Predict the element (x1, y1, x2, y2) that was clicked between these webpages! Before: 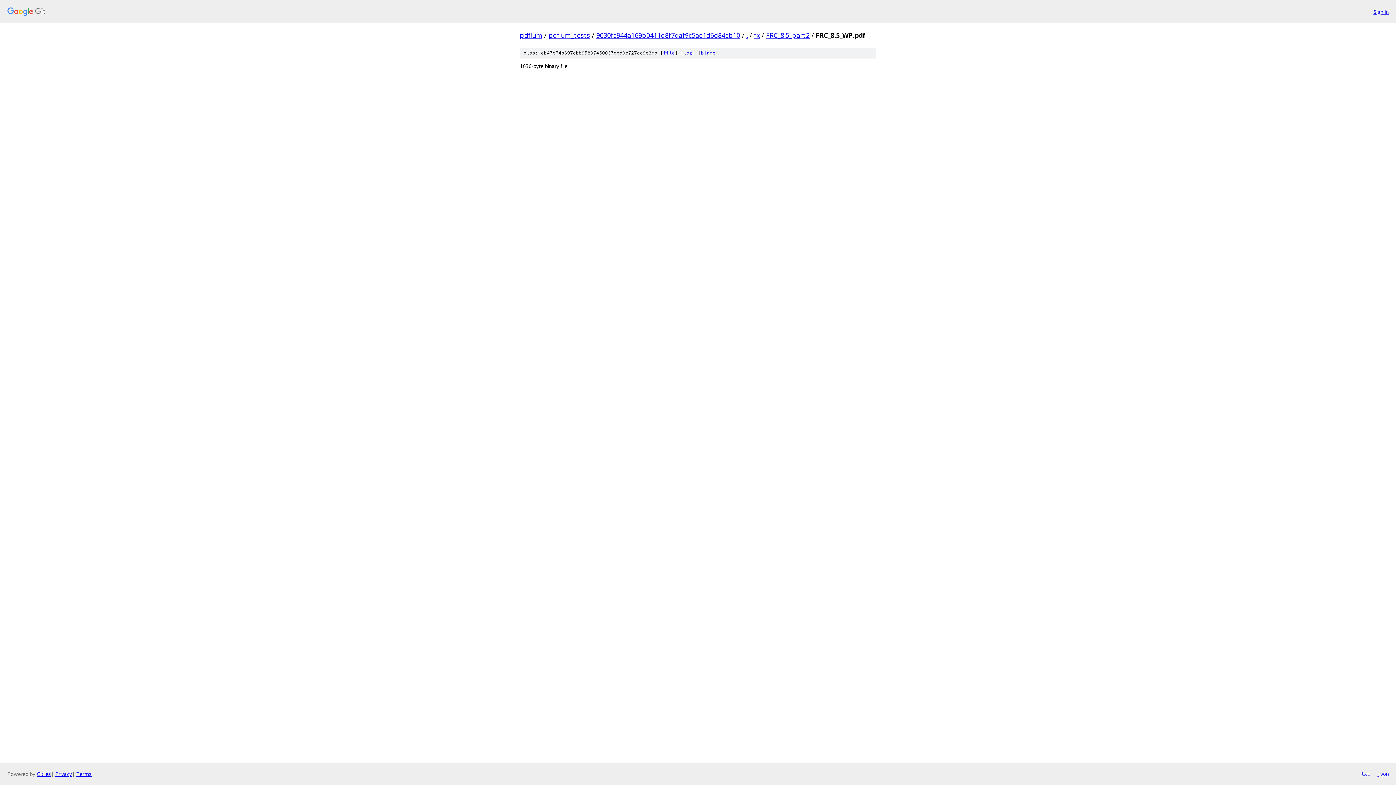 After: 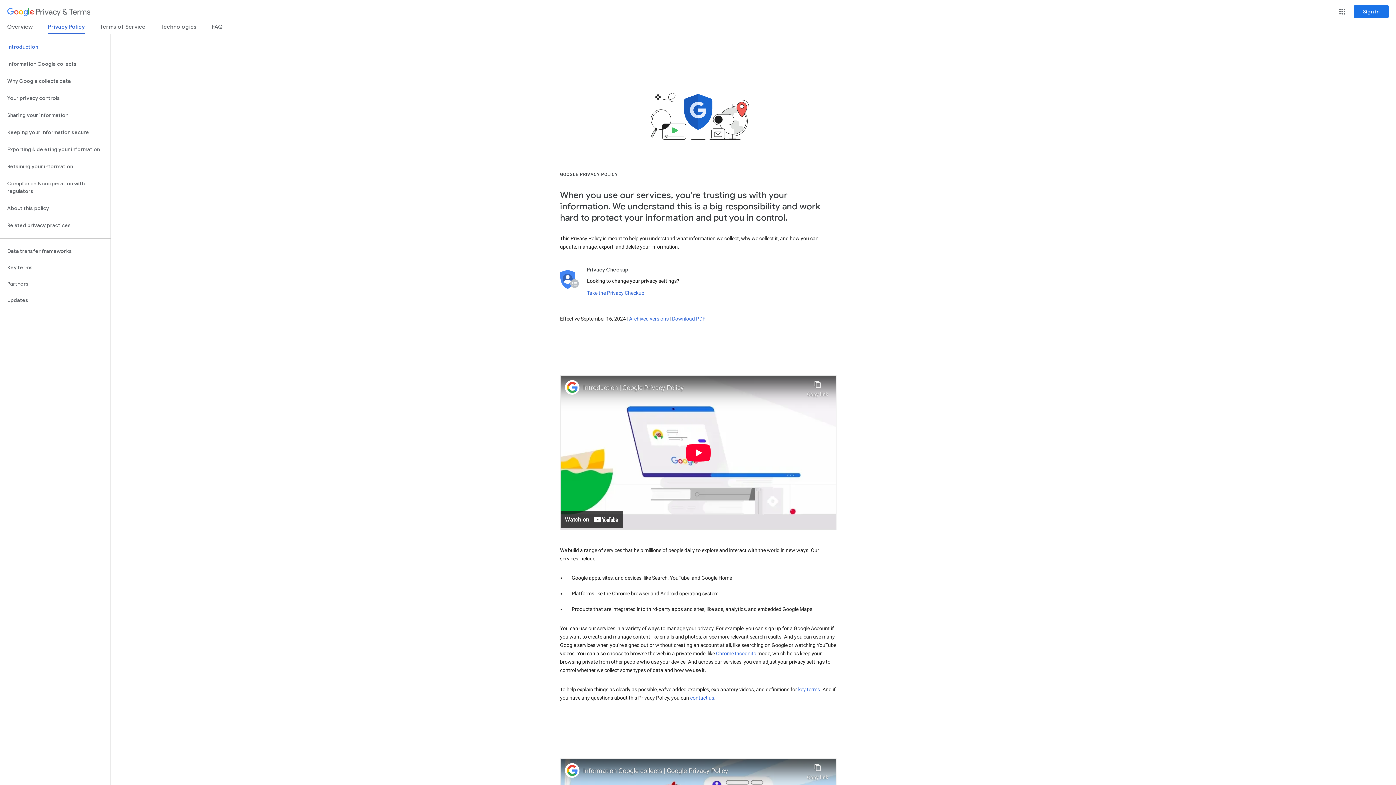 Action: bbox: (55, 770, 72, 777) label: Privacy